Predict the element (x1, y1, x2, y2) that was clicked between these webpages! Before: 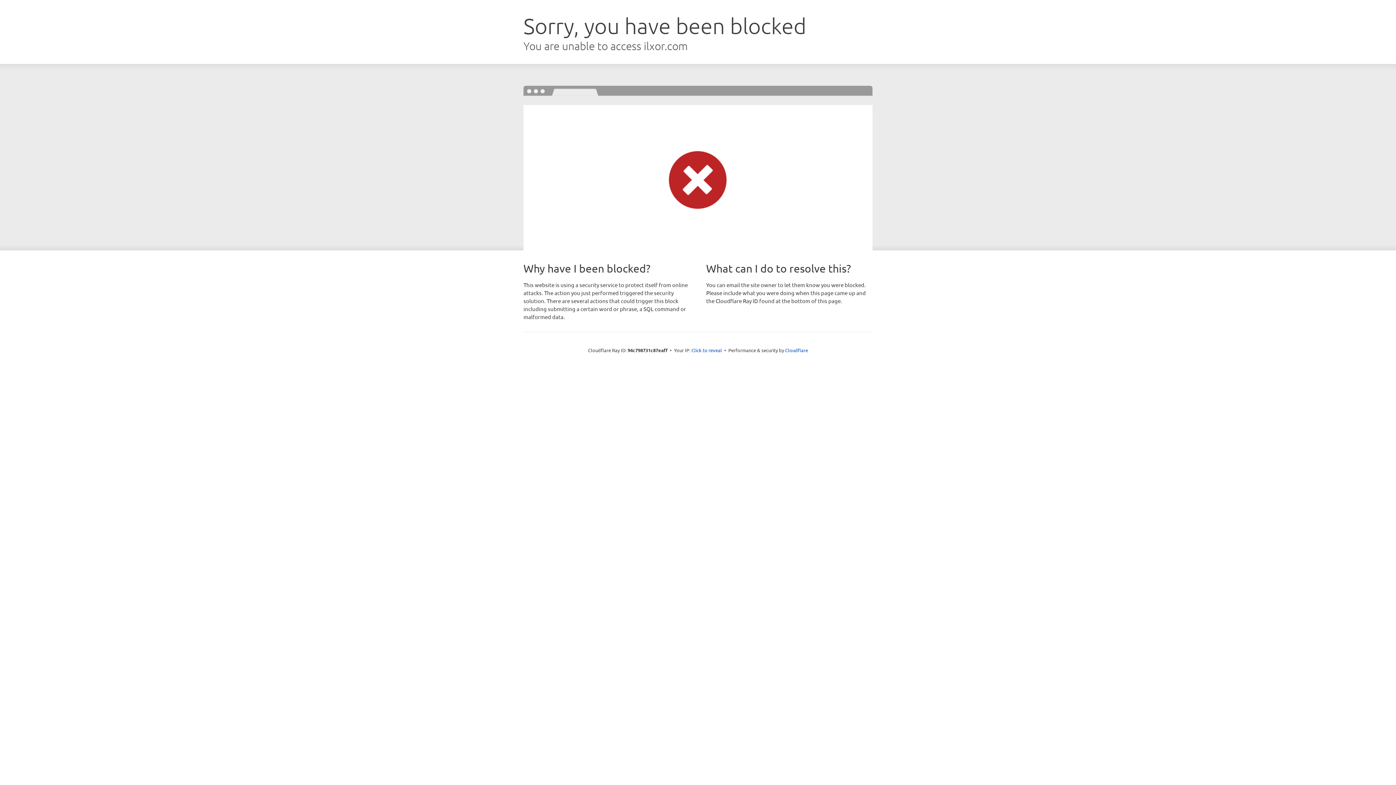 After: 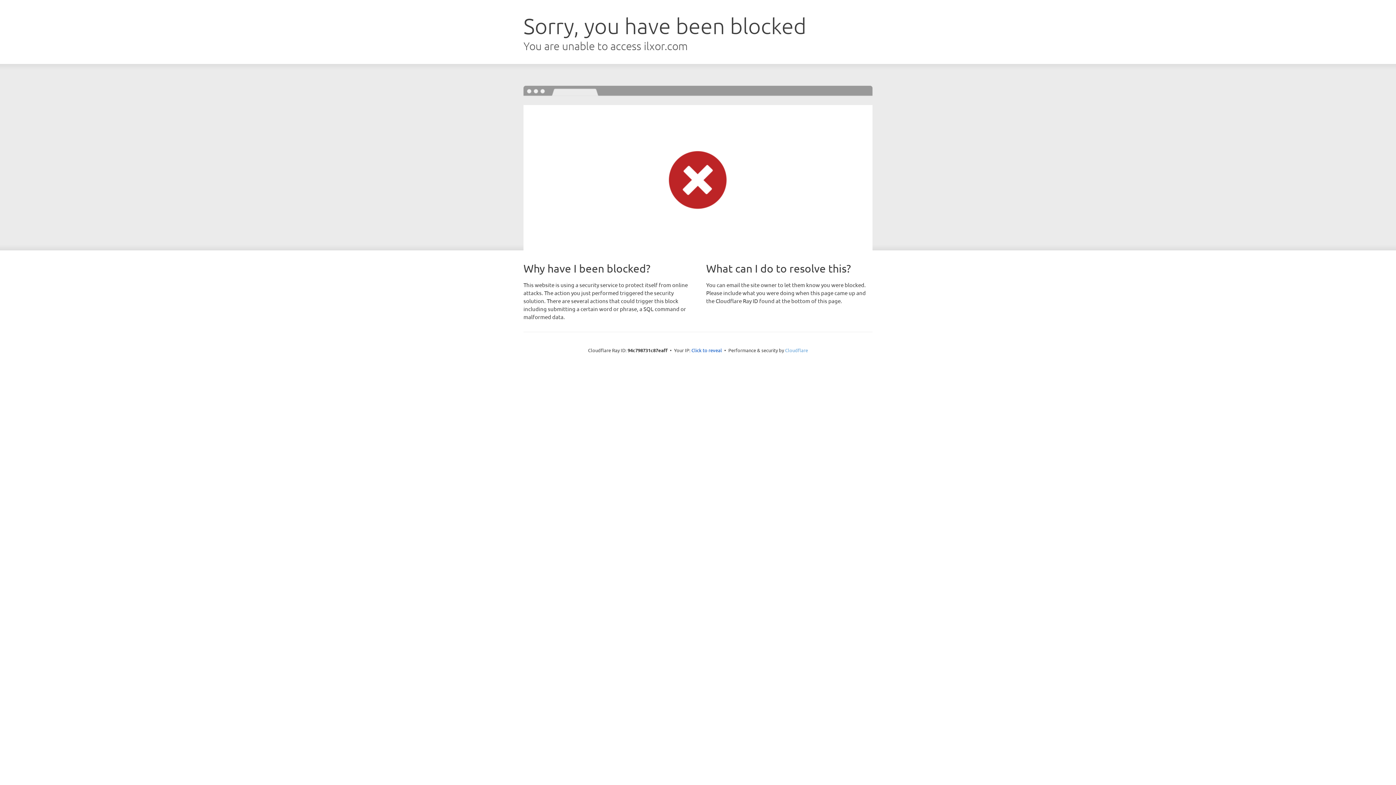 Action: bbox: (785, 347, 808, 353) label: Cloudflare